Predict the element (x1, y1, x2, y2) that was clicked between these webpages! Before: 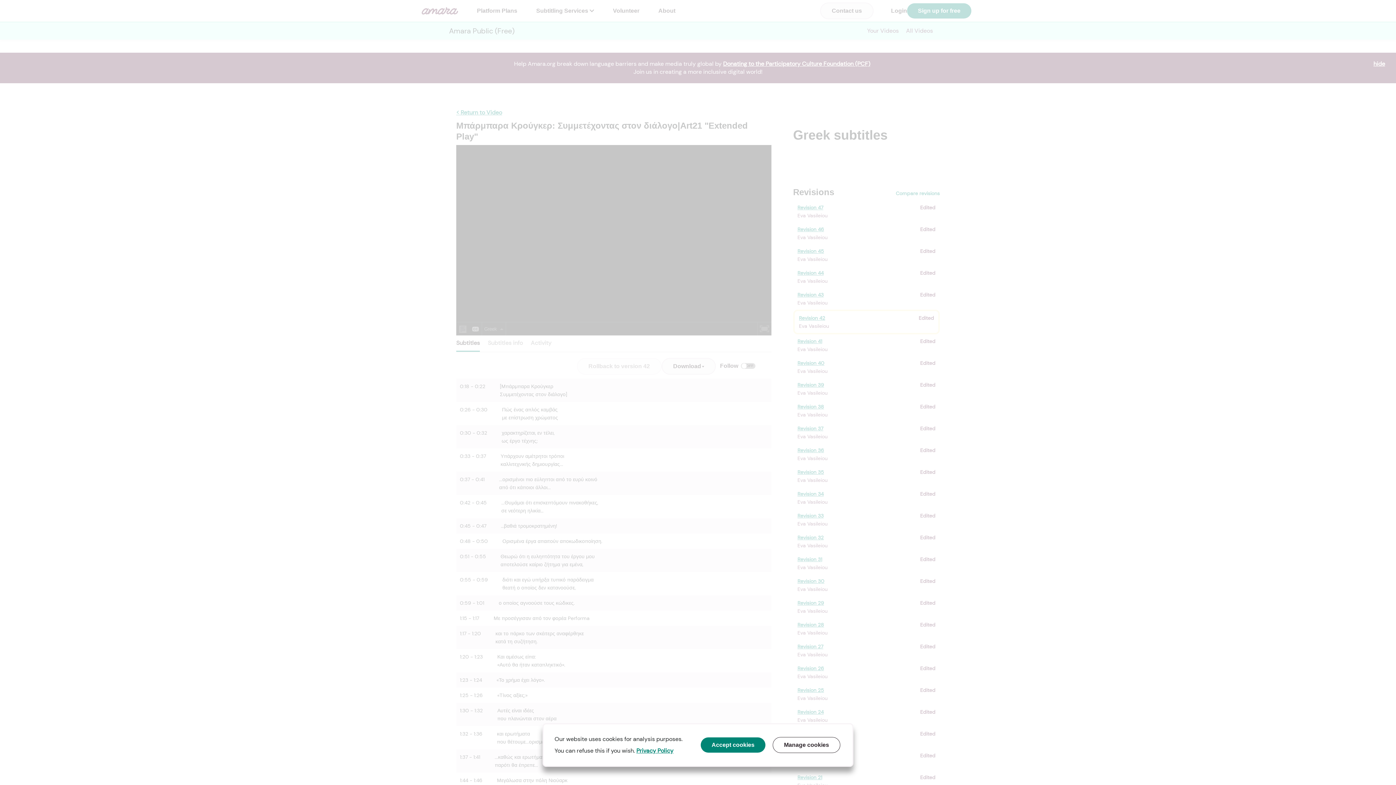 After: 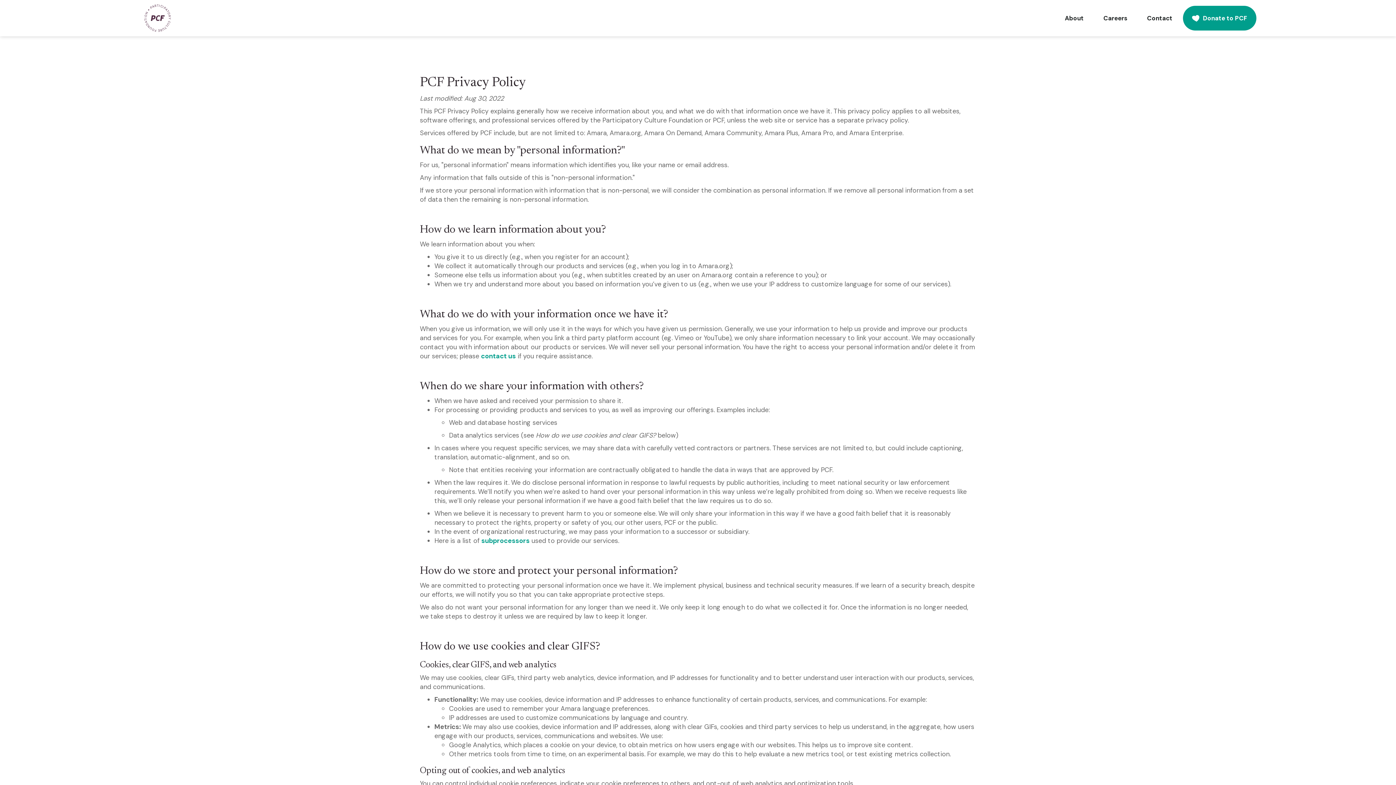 Action: bbox: (636, 747, 673, 754) label: Privacy Policy